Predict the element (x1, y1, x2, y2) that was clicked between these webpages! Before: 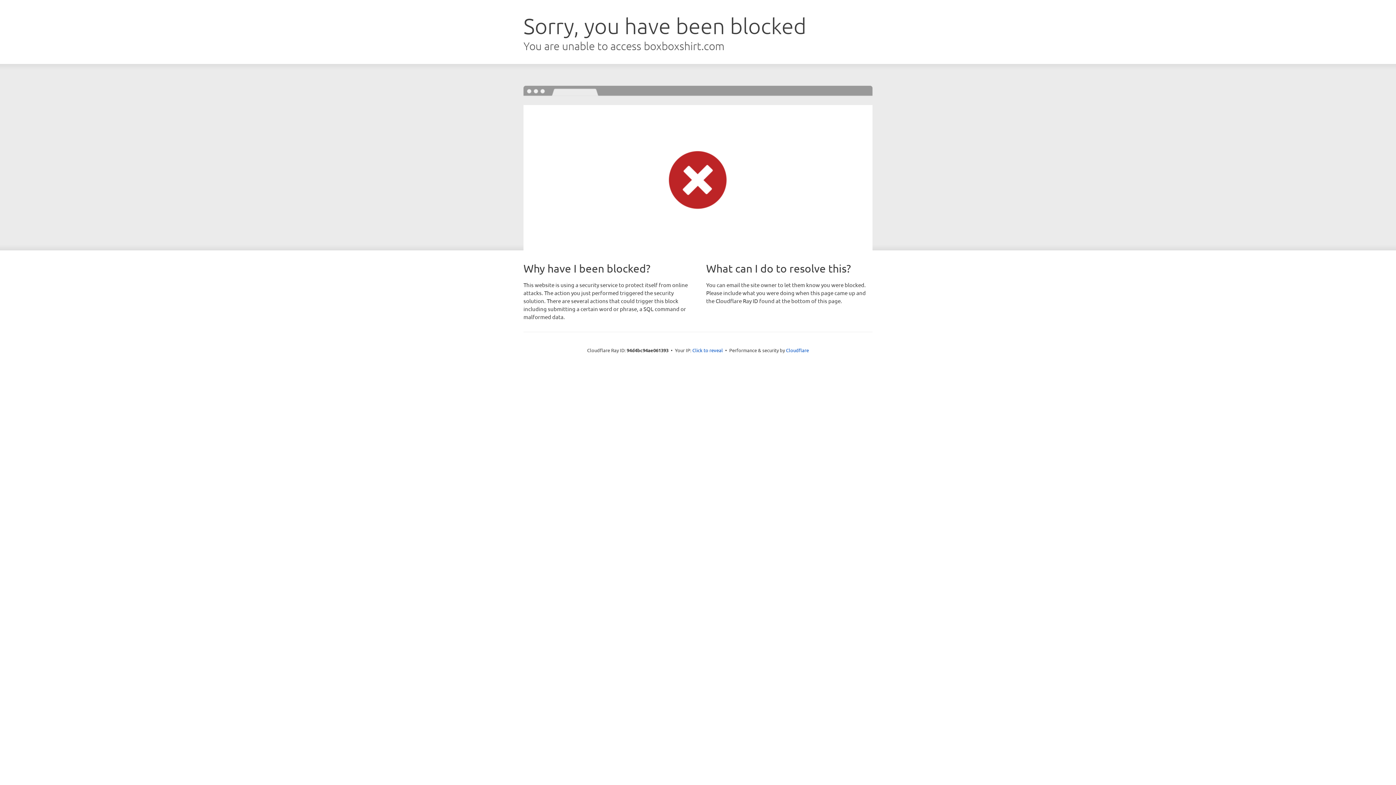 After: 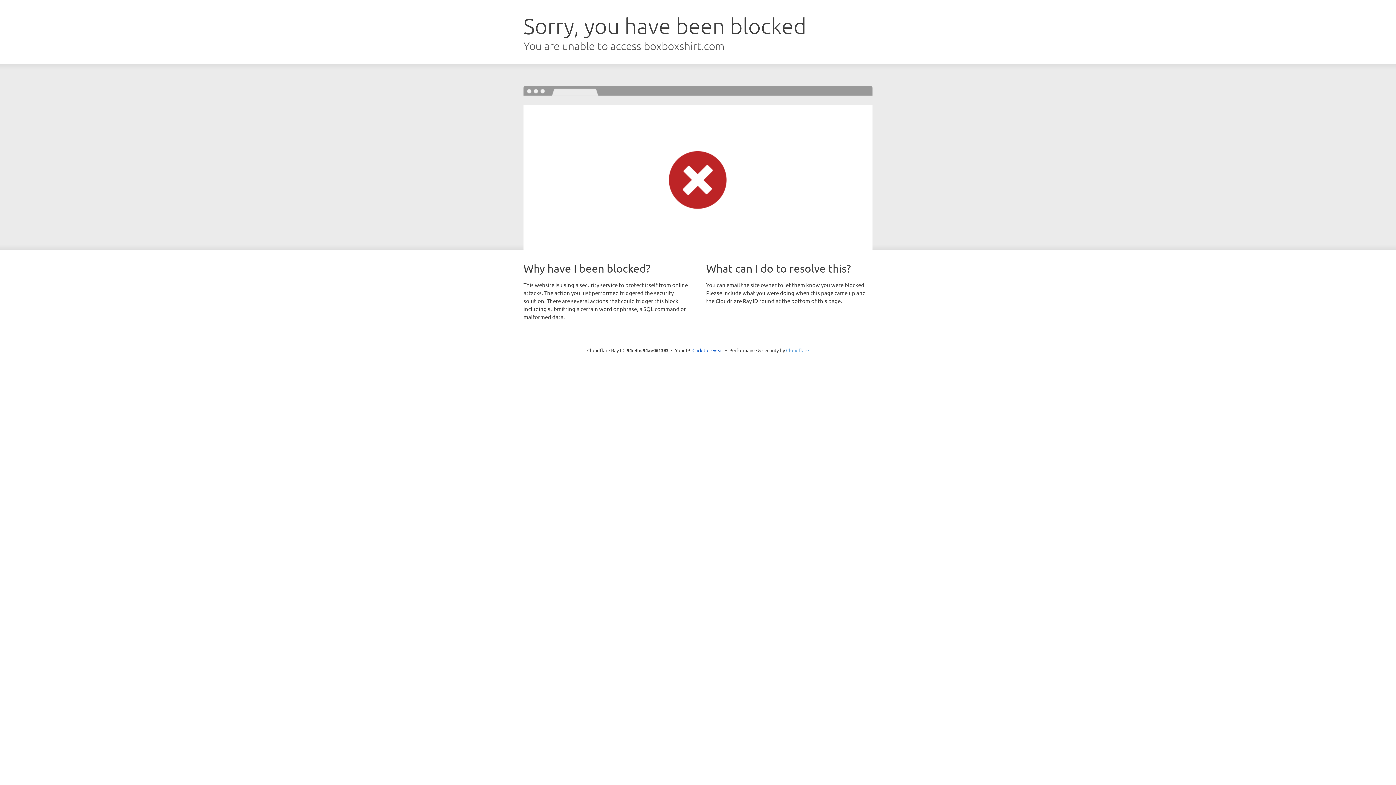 Action: label: Cloudflare bbox: (786, 347, 809, 353)